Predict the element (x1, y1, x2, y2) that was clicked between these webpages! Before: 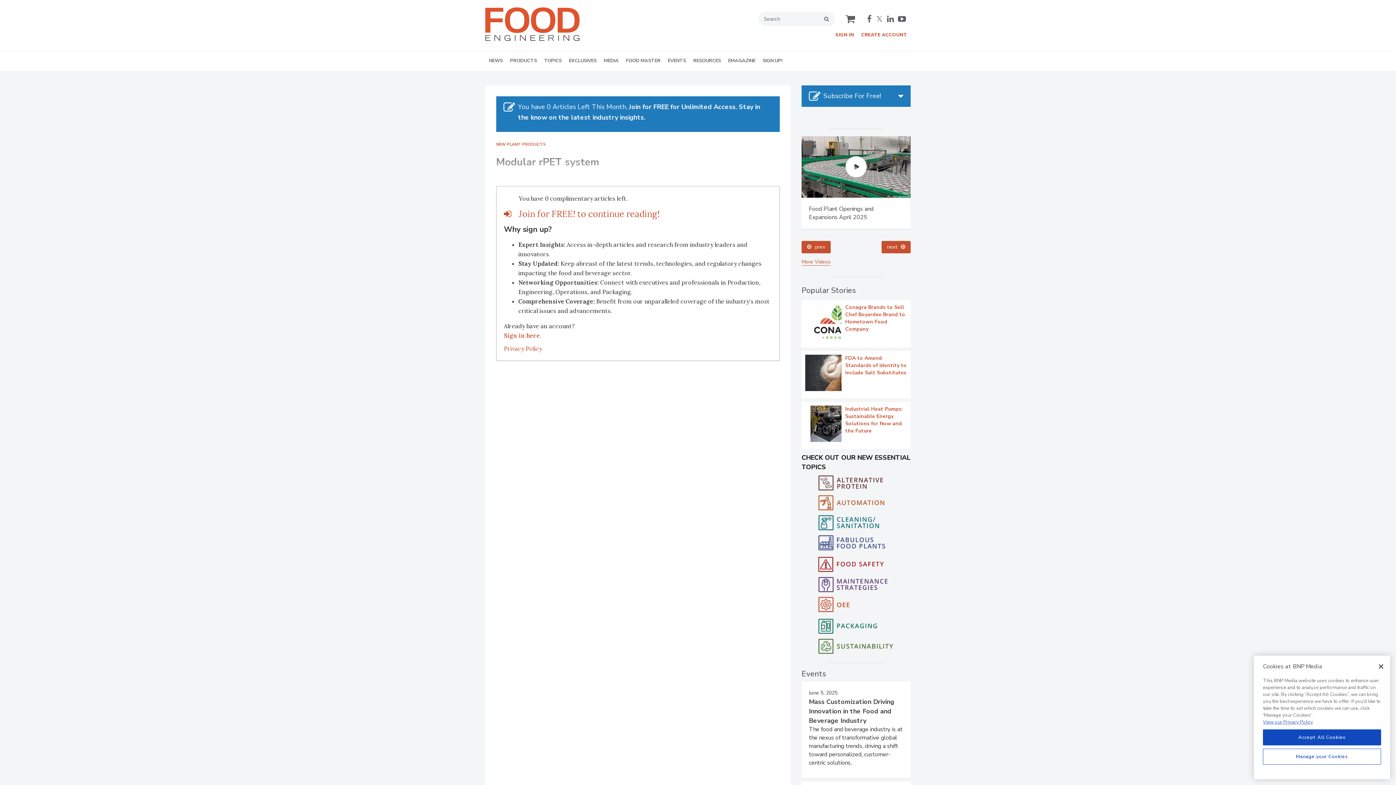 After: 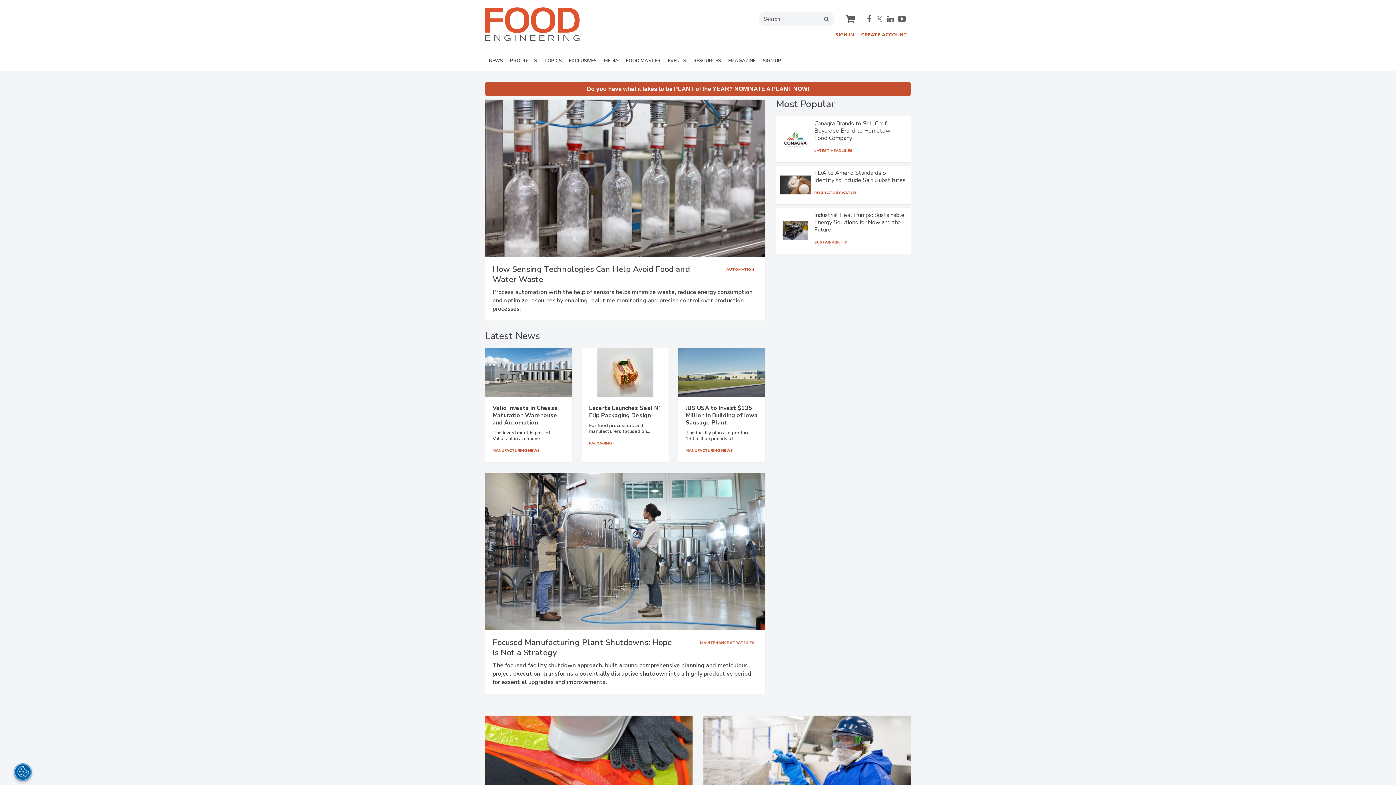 Action: bbox: (485, 36, 580, 44)